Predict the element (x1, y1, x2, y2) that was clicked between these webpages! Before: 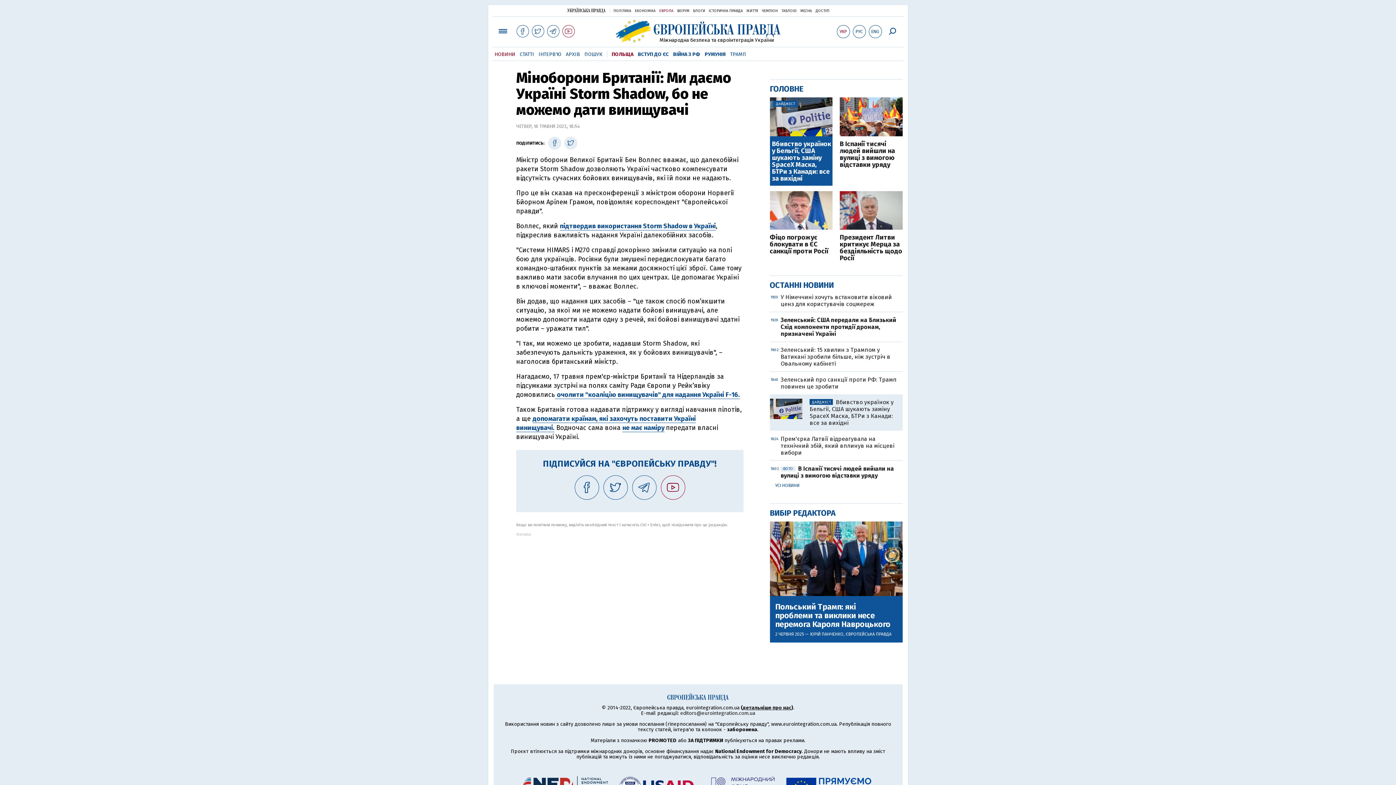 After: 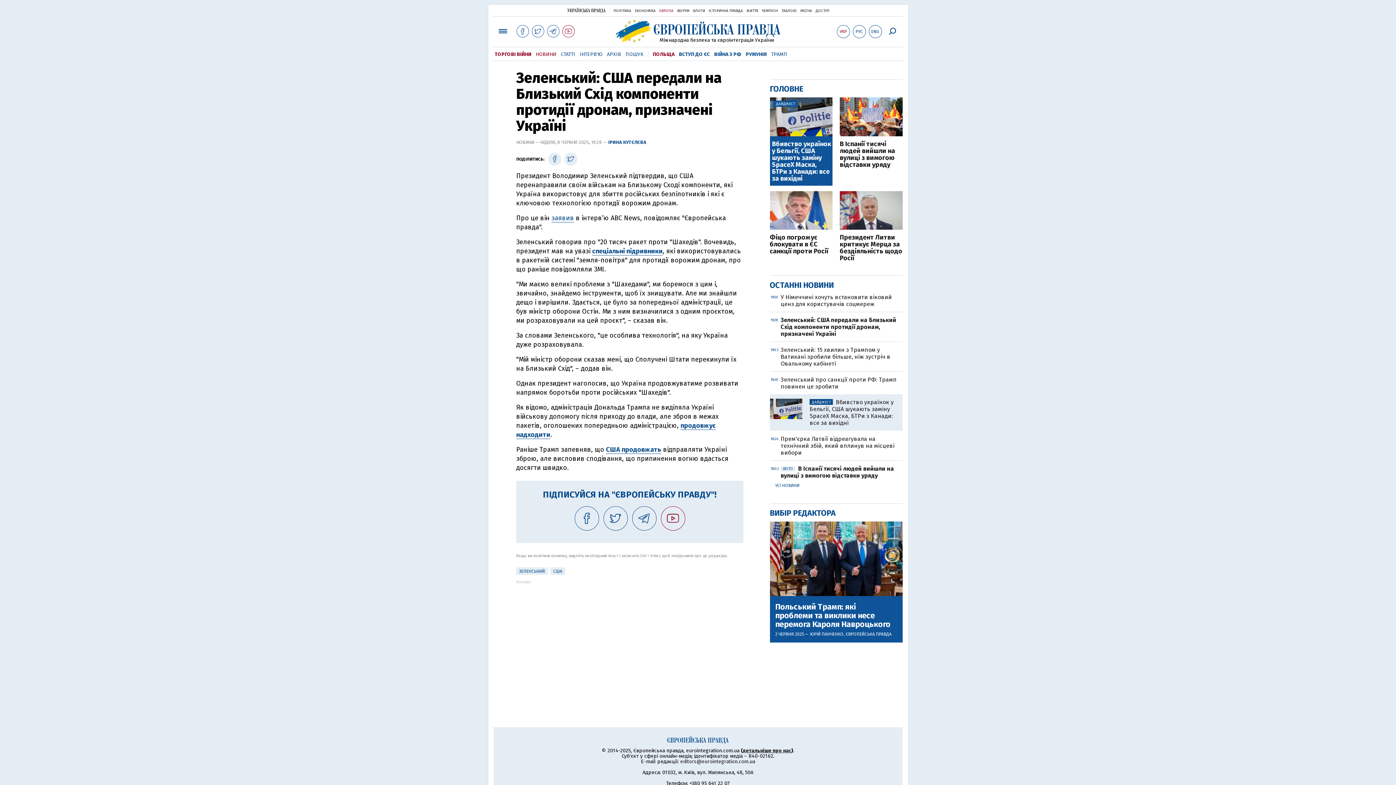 Action: label: Зеленський: США передали на Близький Схід компоненти протидії дронам, призначені Україні bbox: (780, 316, 896, 337)